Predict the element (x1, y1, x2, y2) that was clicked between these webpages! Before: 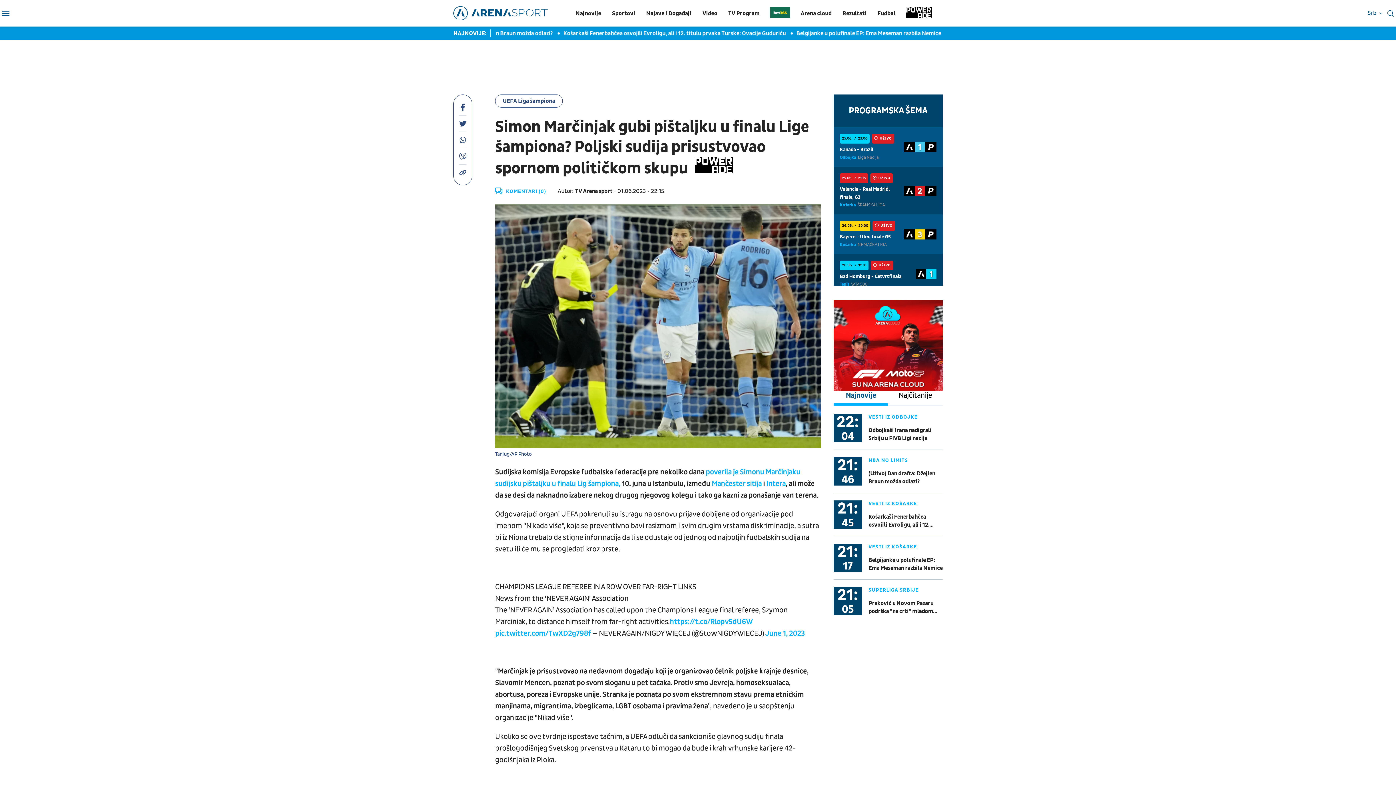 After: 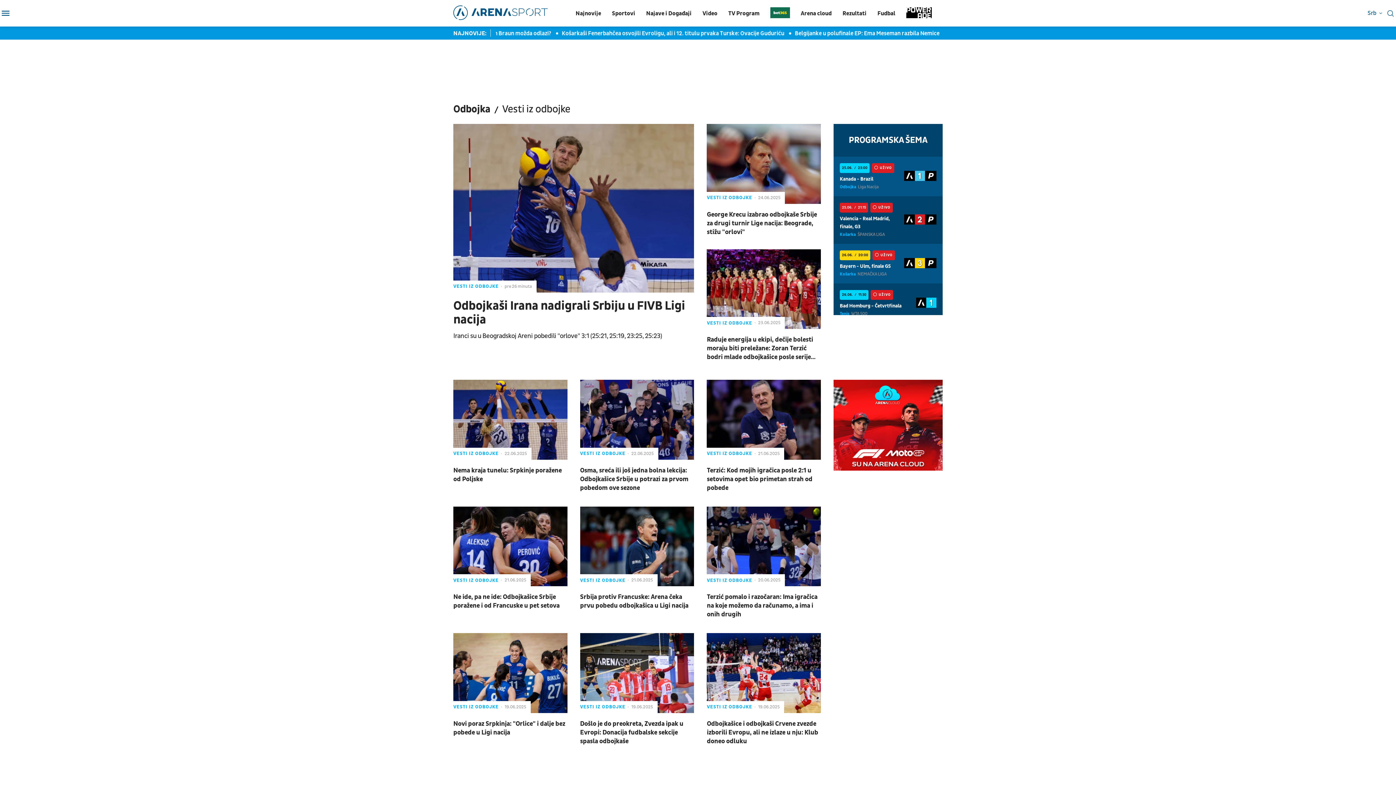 Action: label: VESTI IZ ODBOJKE bbox: (868, 414, 917, 420)